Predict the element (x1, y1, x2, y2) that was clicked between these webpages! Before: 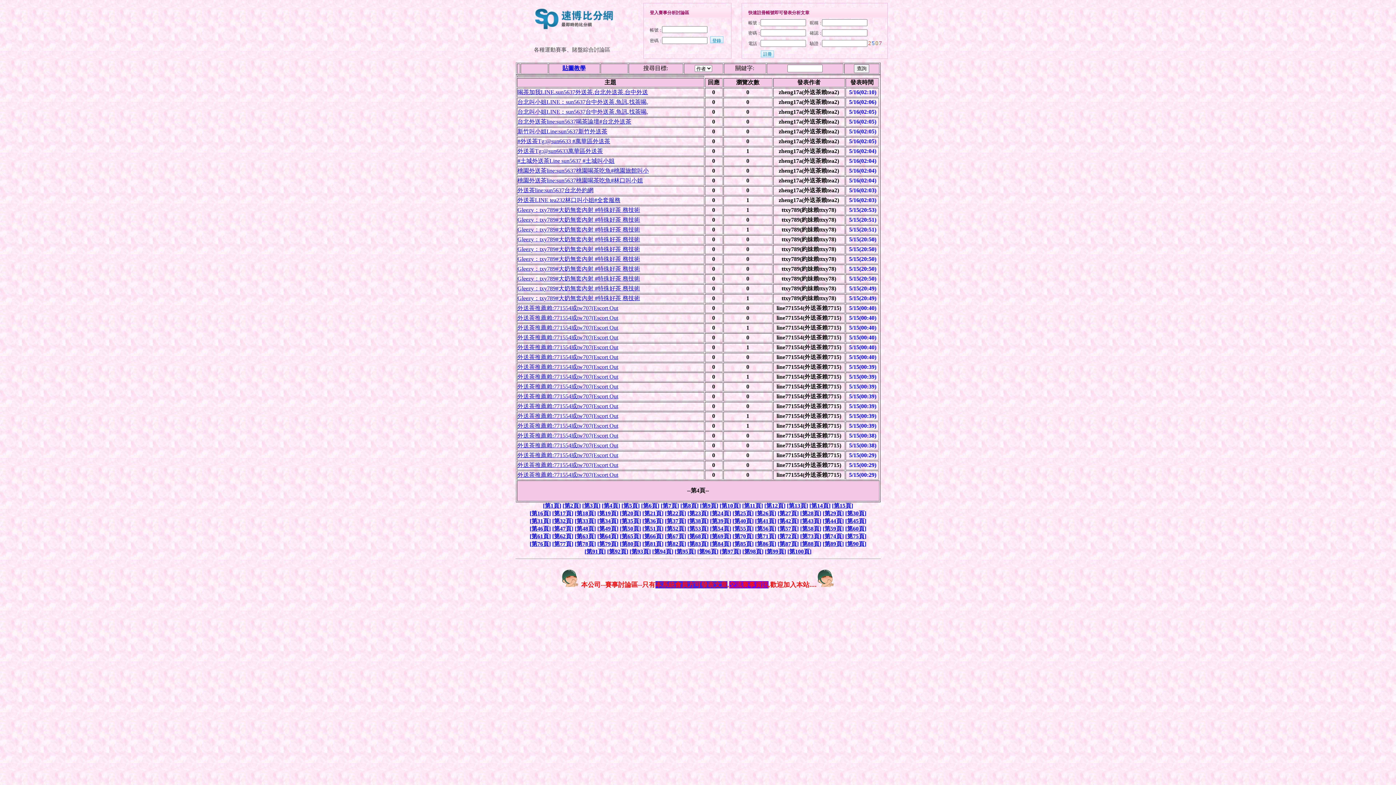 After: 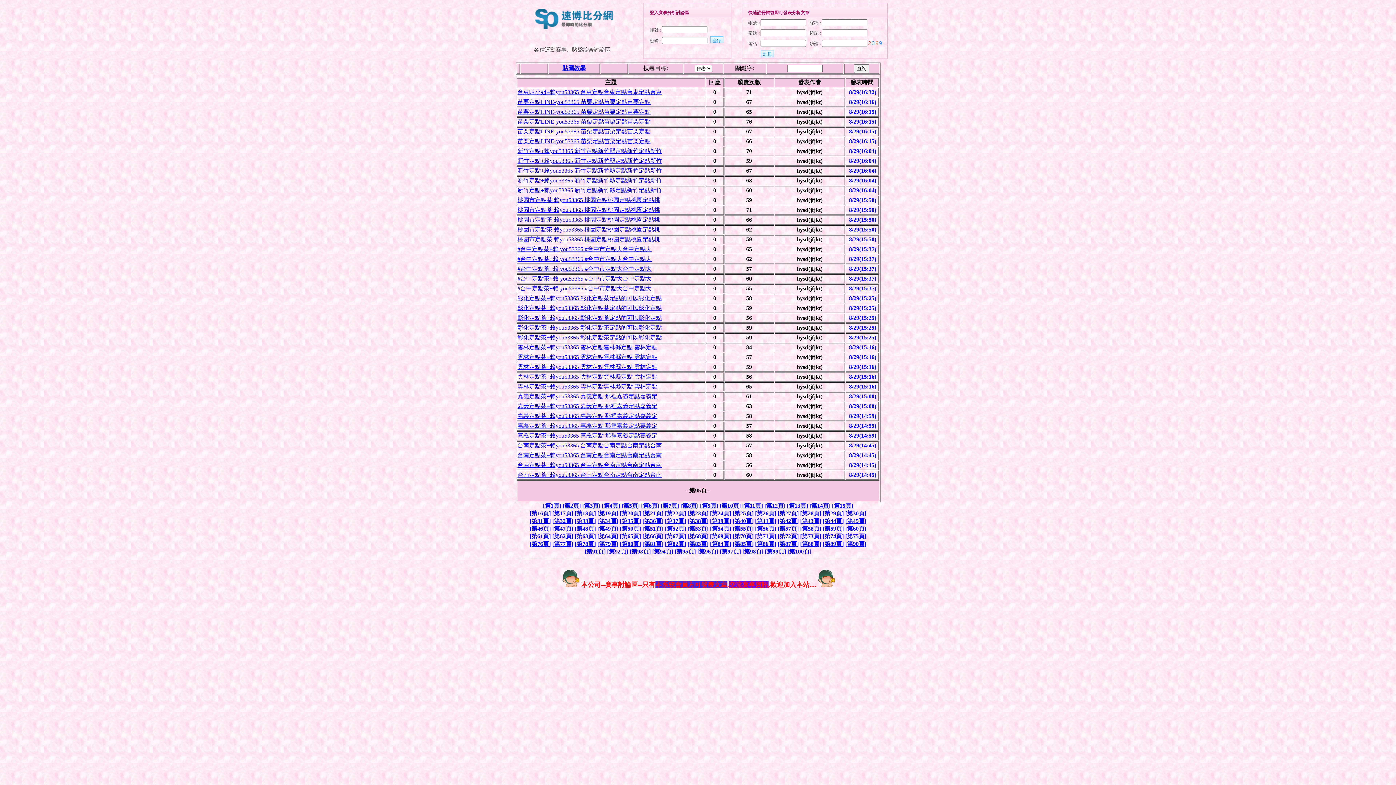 Action: label: [第95頁] bbox: (674, 548, 696, 554)